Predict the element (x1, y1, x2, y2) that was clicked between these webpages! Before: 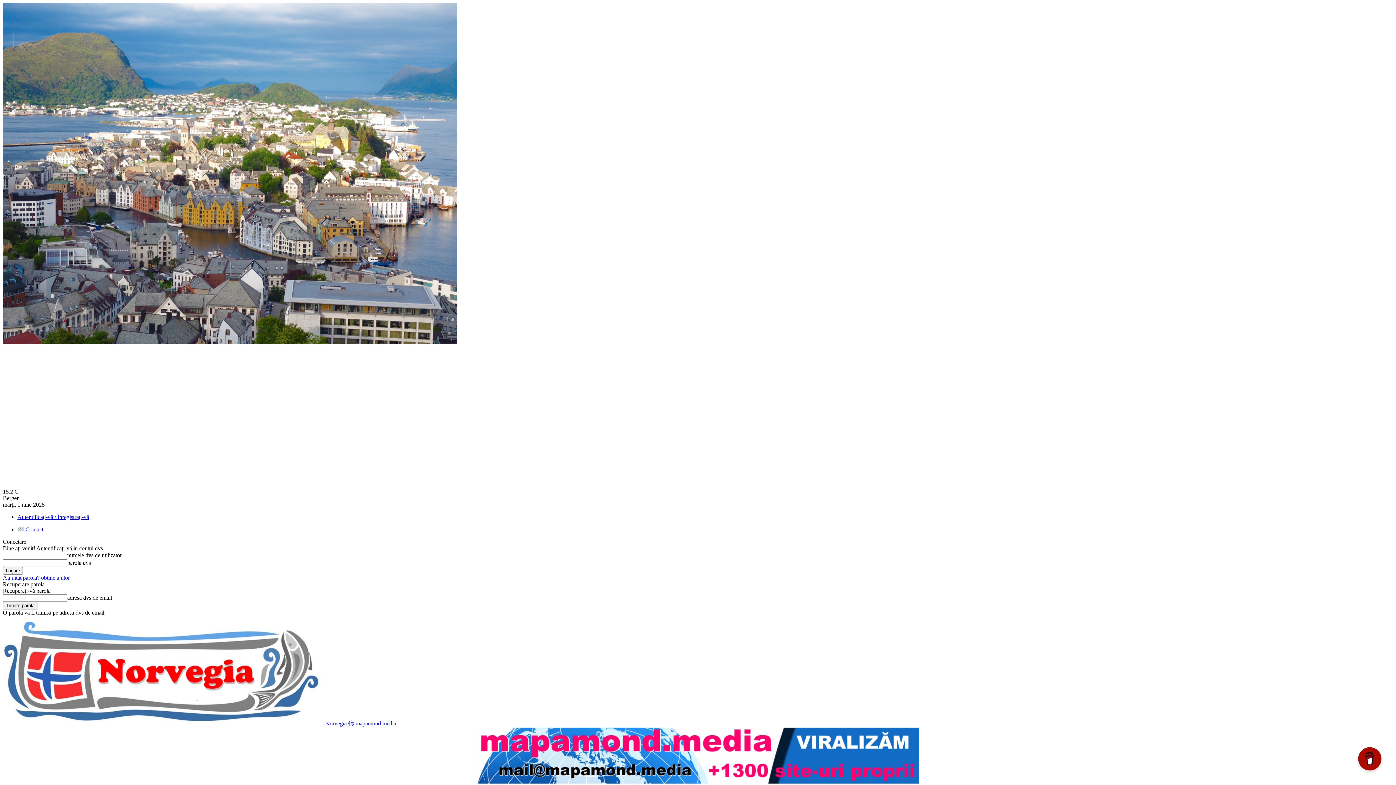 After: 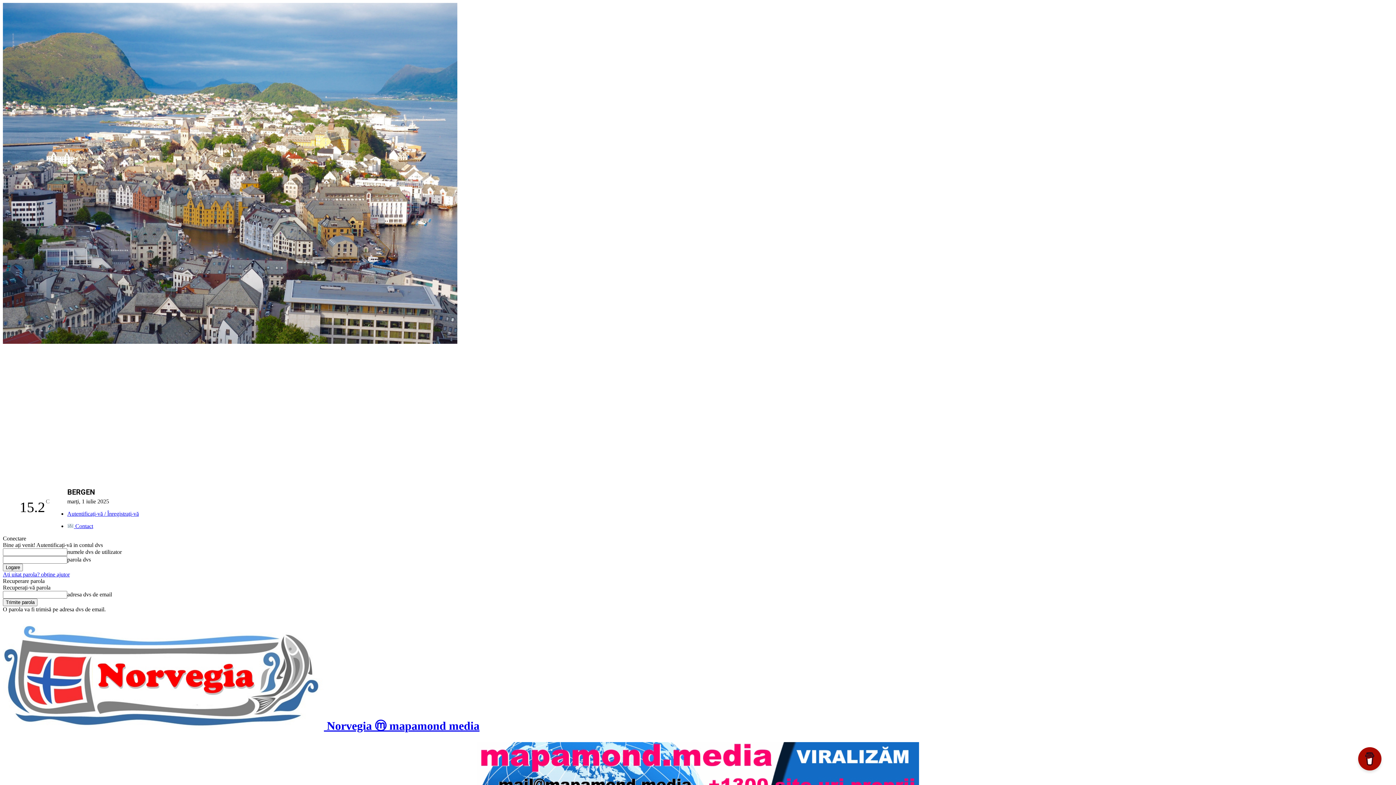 Action: bbox: (2, 720, 396, 726) label:  Norvegia ⓜ mapamond media